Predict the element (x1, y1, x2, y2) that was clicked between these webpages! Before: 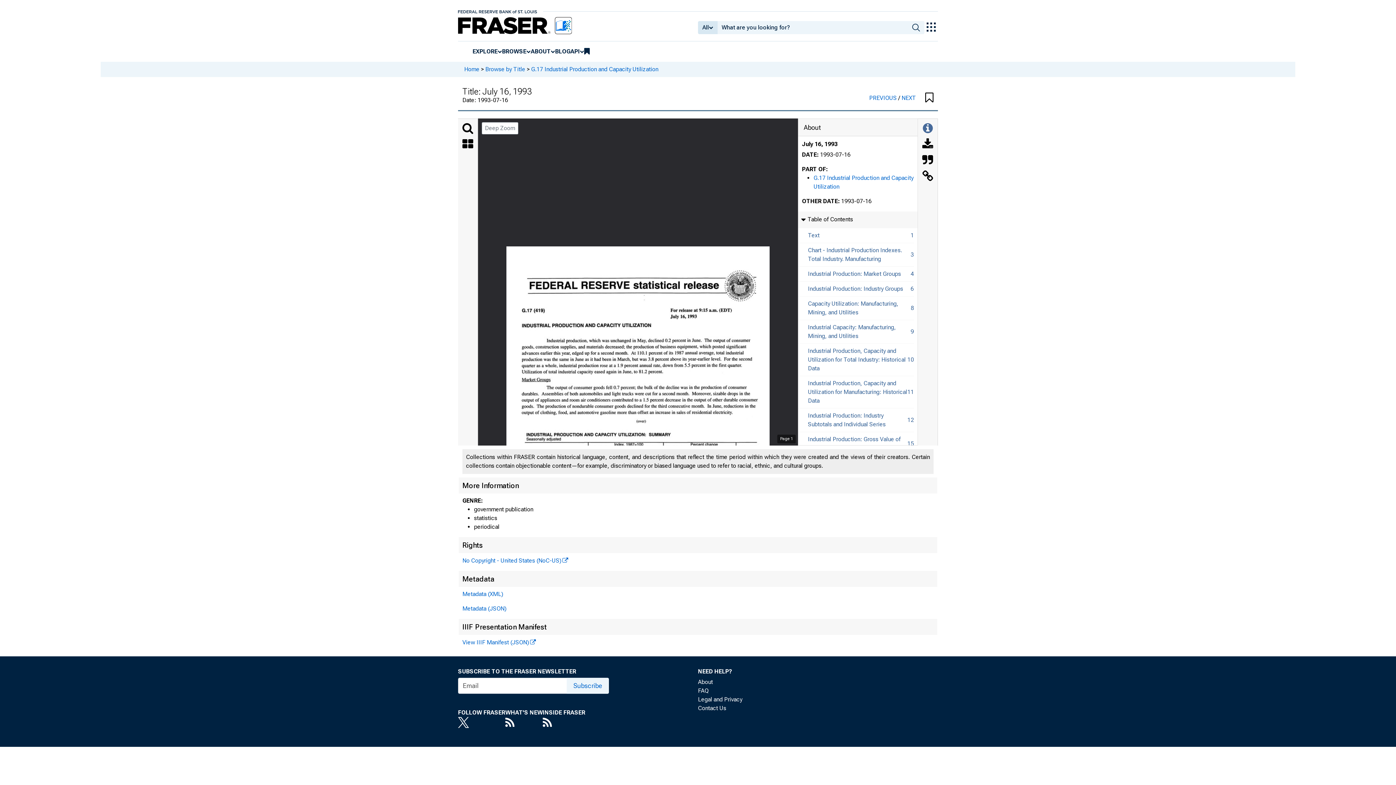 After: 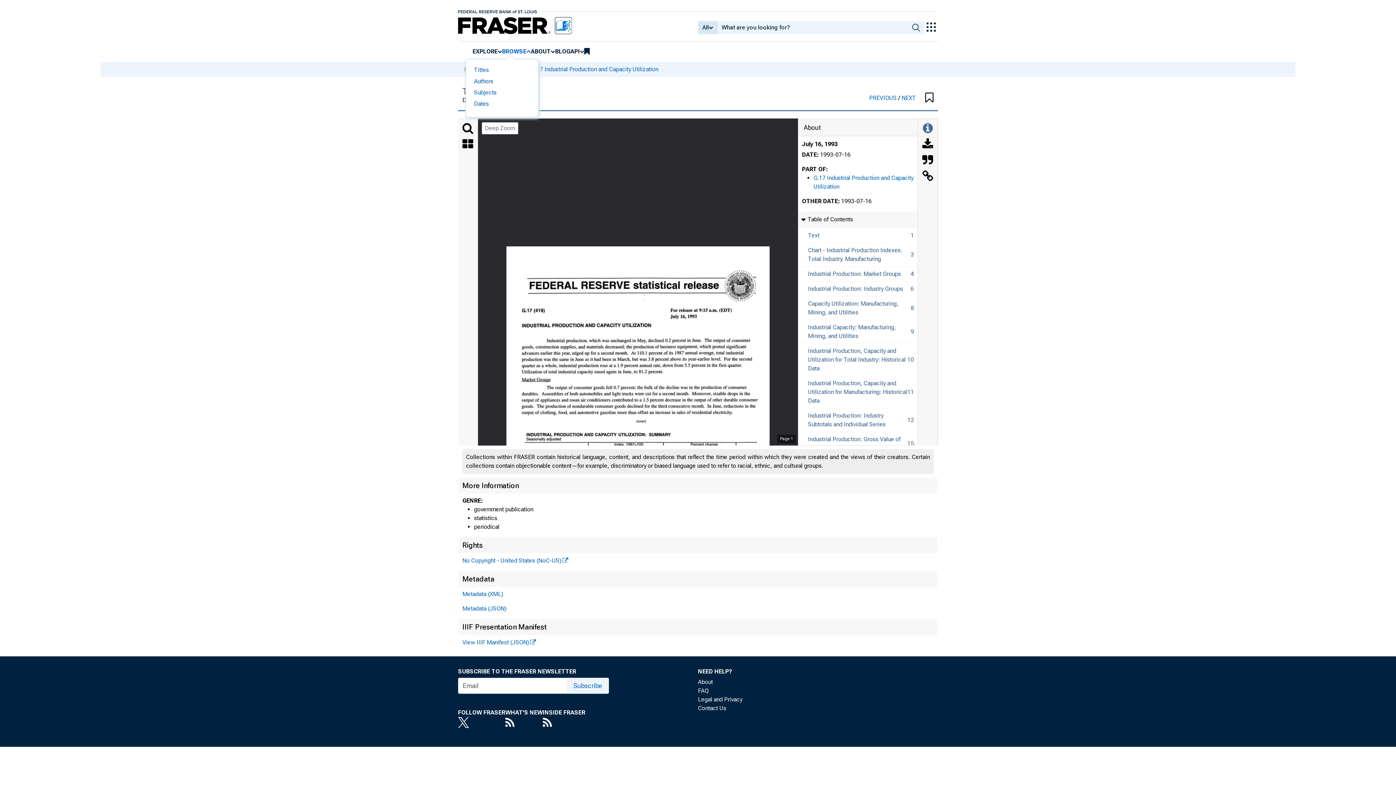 Action: label: BROWSE bbox: (502, 47, 526, 55)